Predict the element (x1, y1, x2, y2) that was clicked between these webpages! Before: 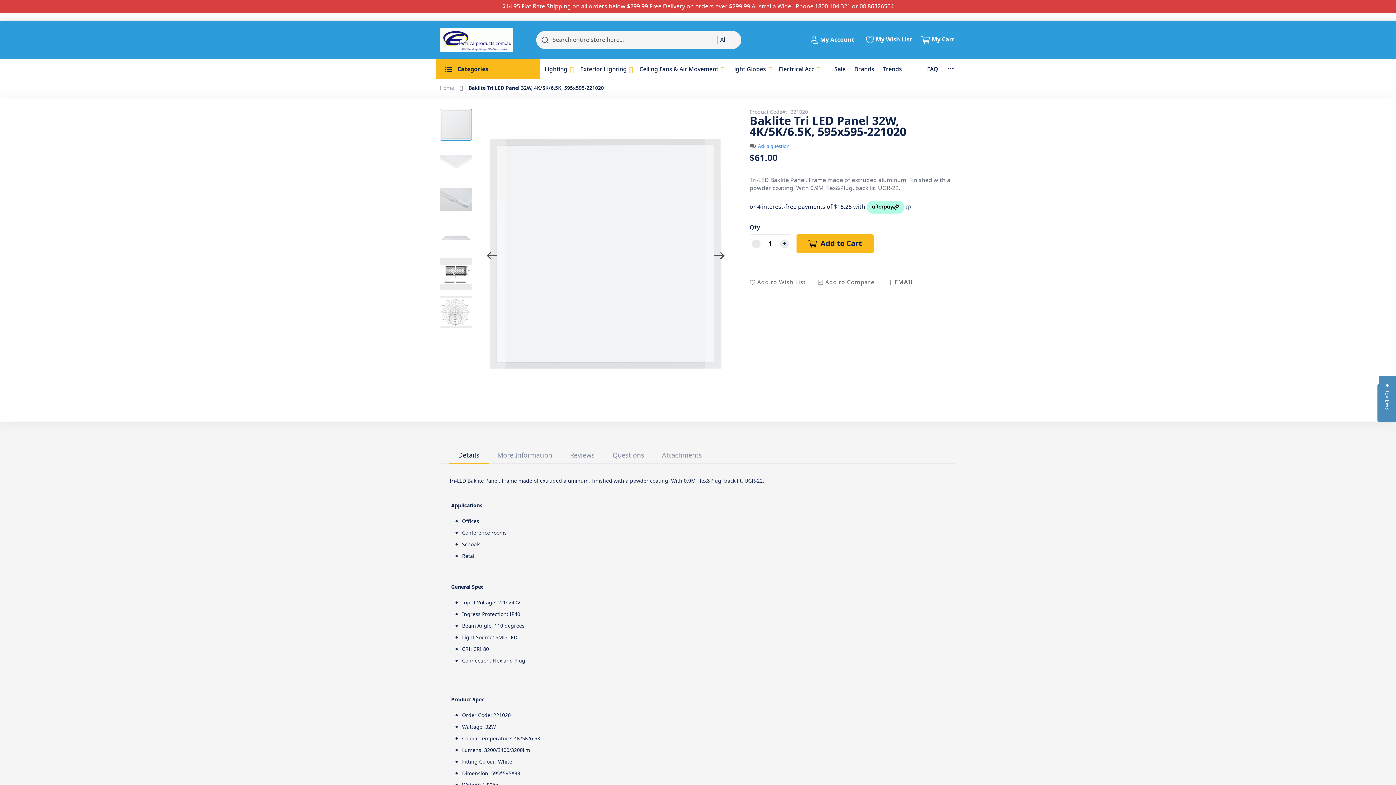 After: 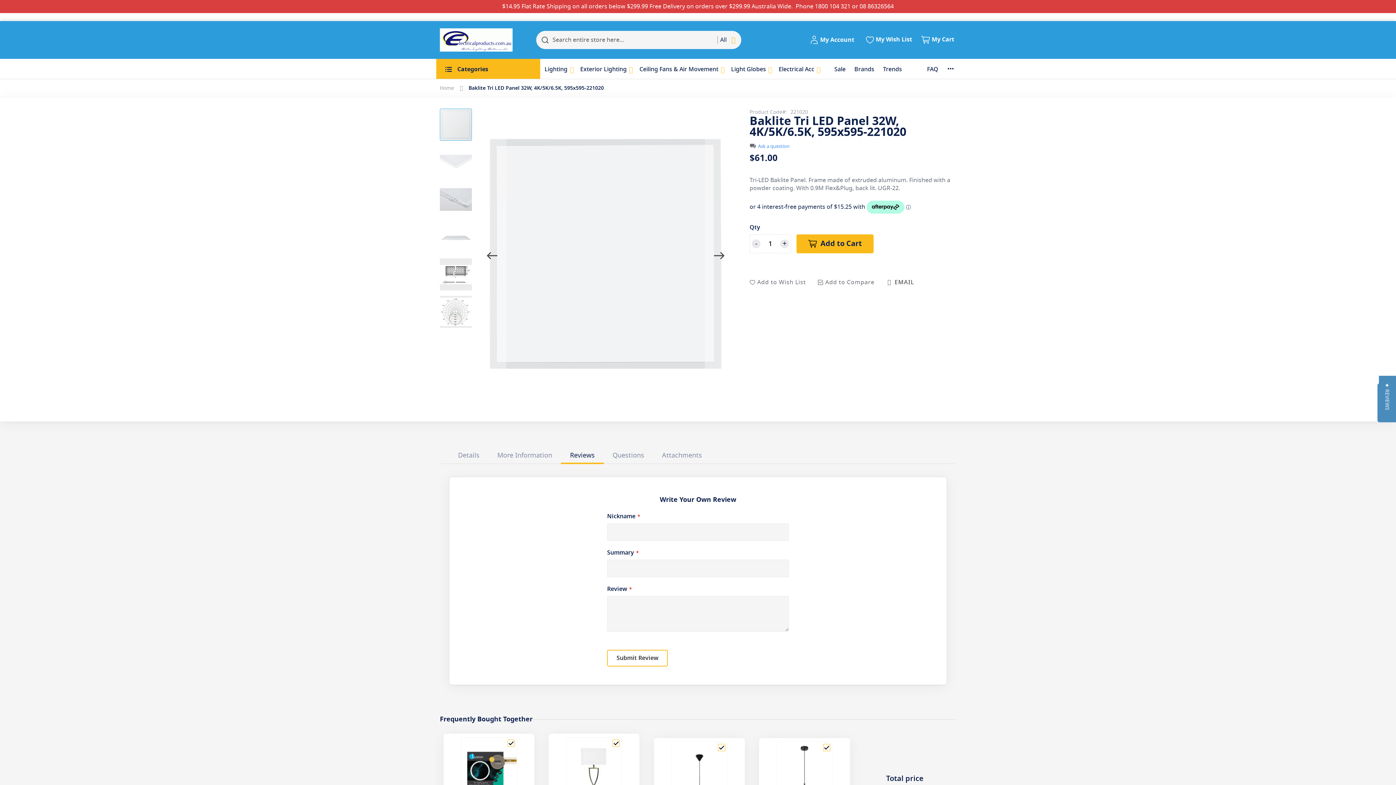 Action: label: Reviews bbox: (561, 449, 604, 462)